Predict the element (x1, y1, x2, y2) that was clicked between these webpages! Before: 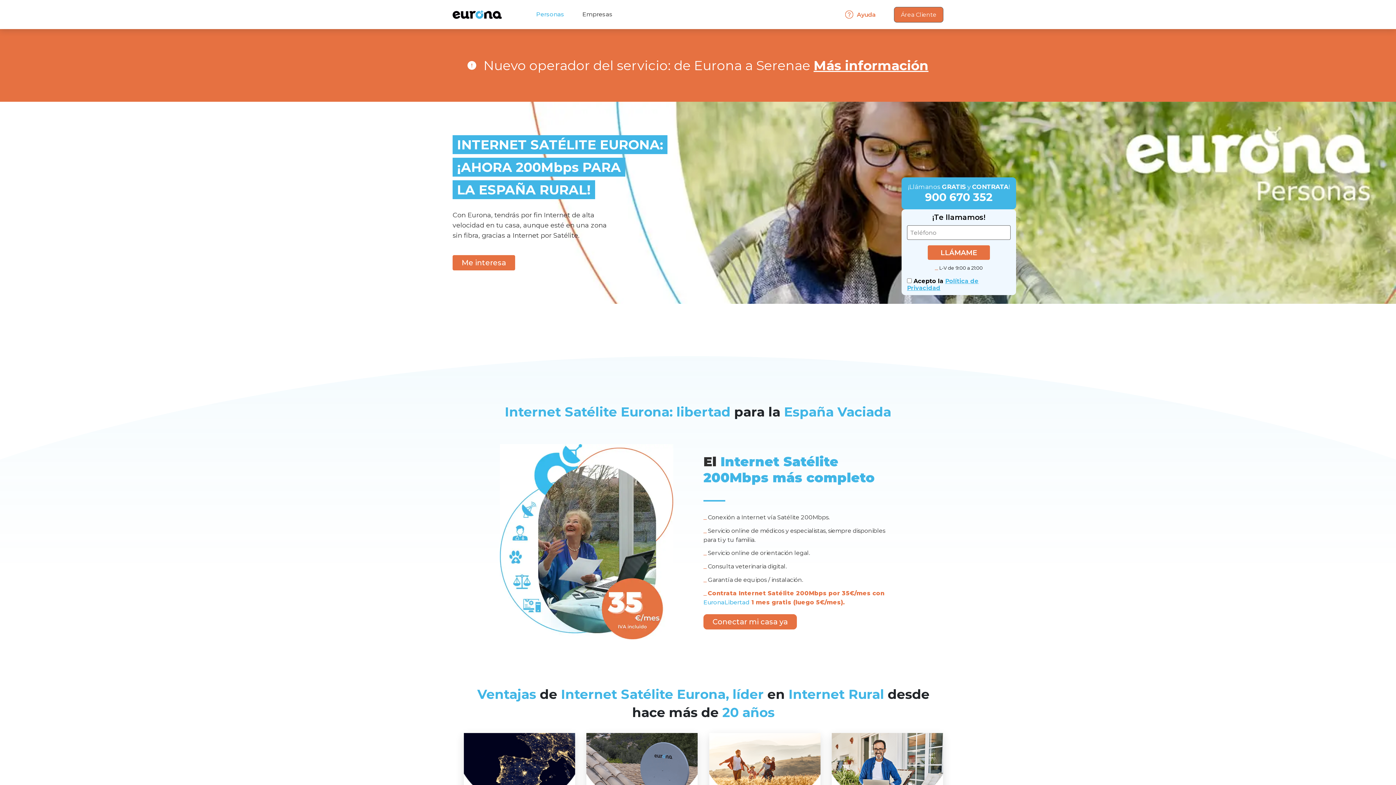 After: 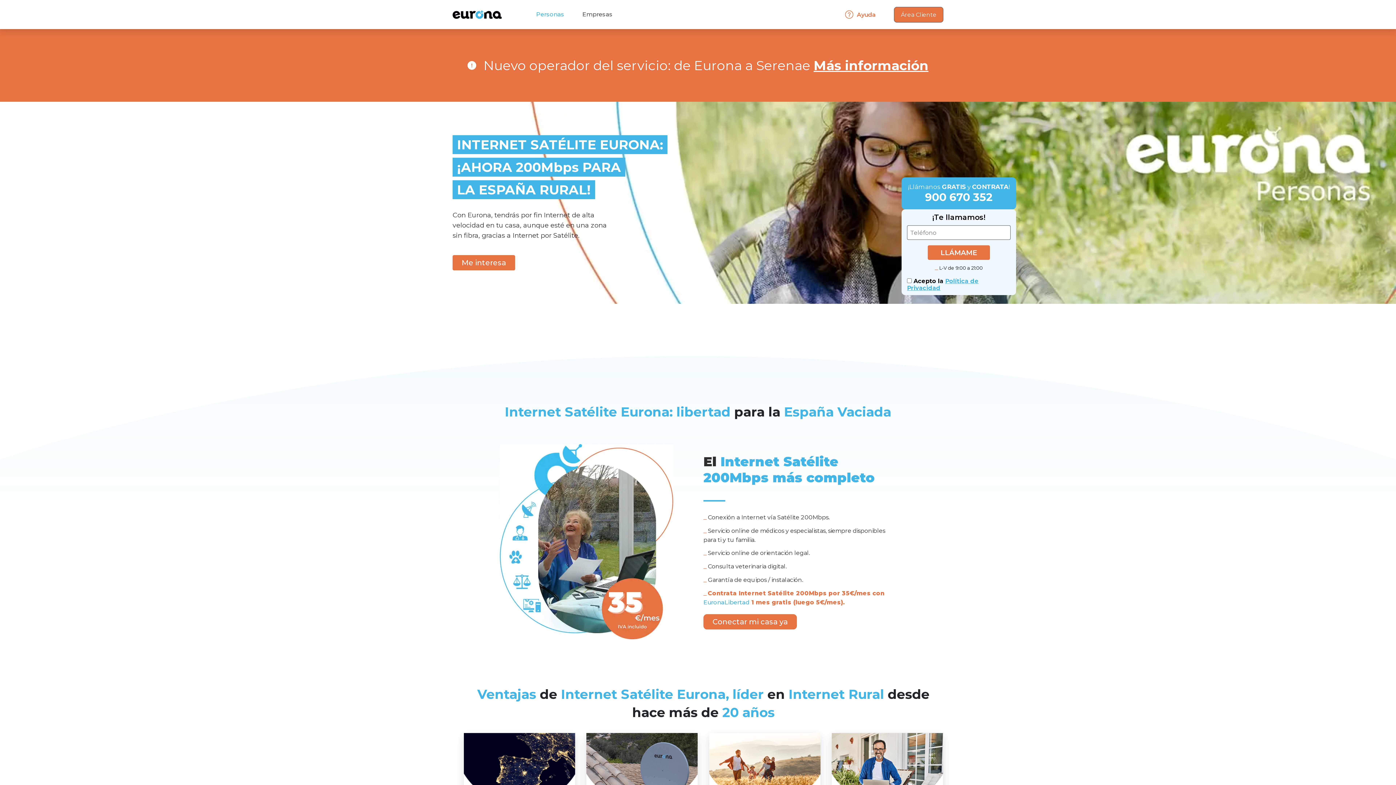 Action: label: Más información bbox: (813, 57, 928, 73)